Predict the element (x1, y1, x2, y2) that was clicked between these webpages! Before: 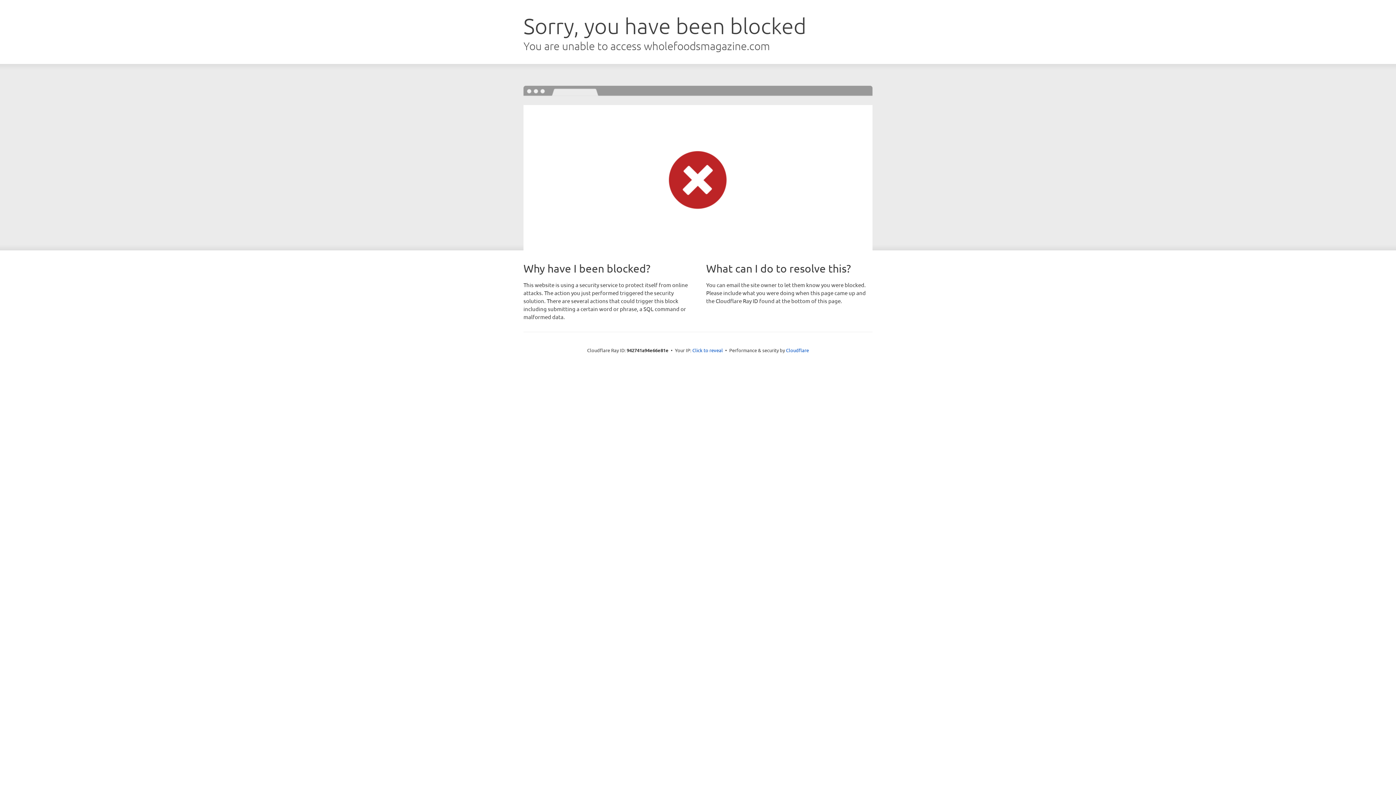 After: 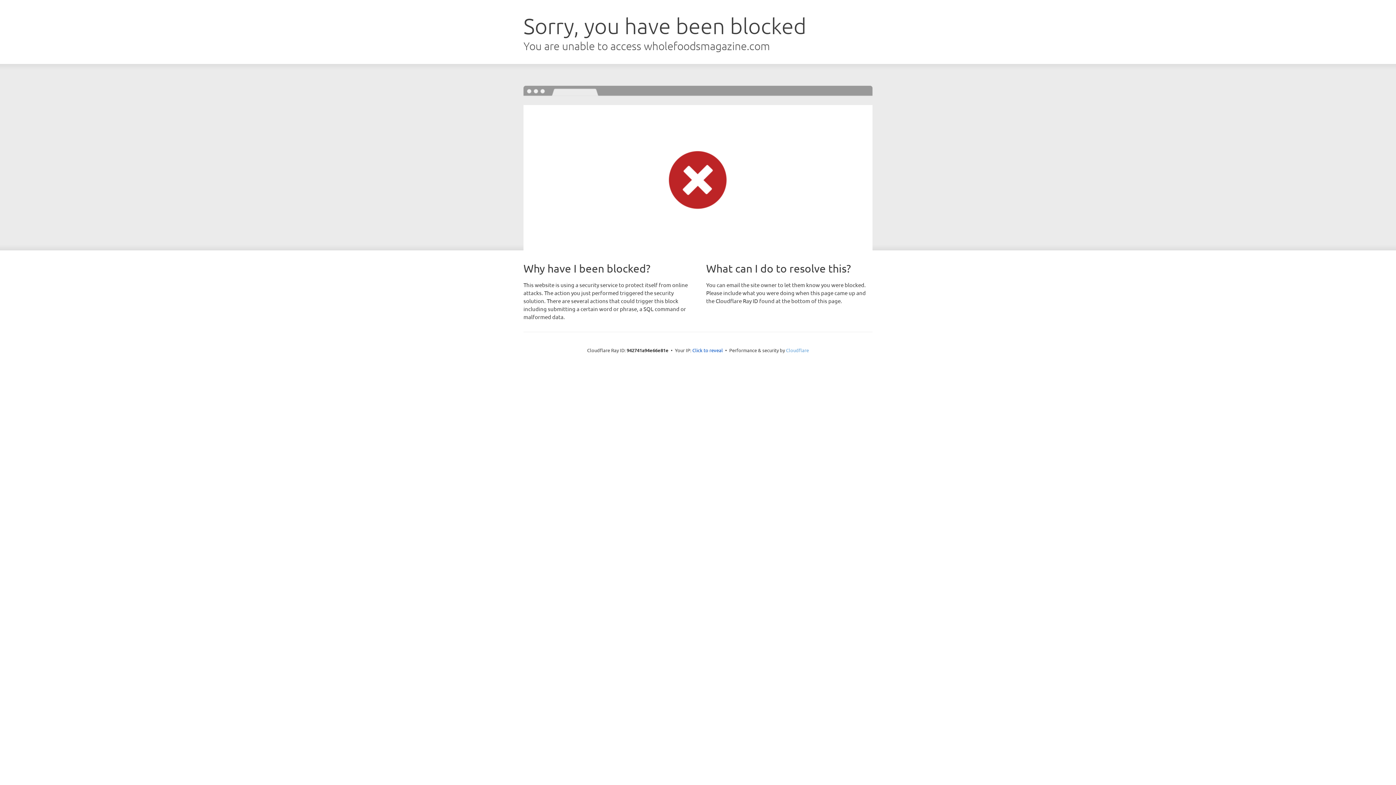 Action: bbox: (786, 347, 809, 353) label: Cloudflare